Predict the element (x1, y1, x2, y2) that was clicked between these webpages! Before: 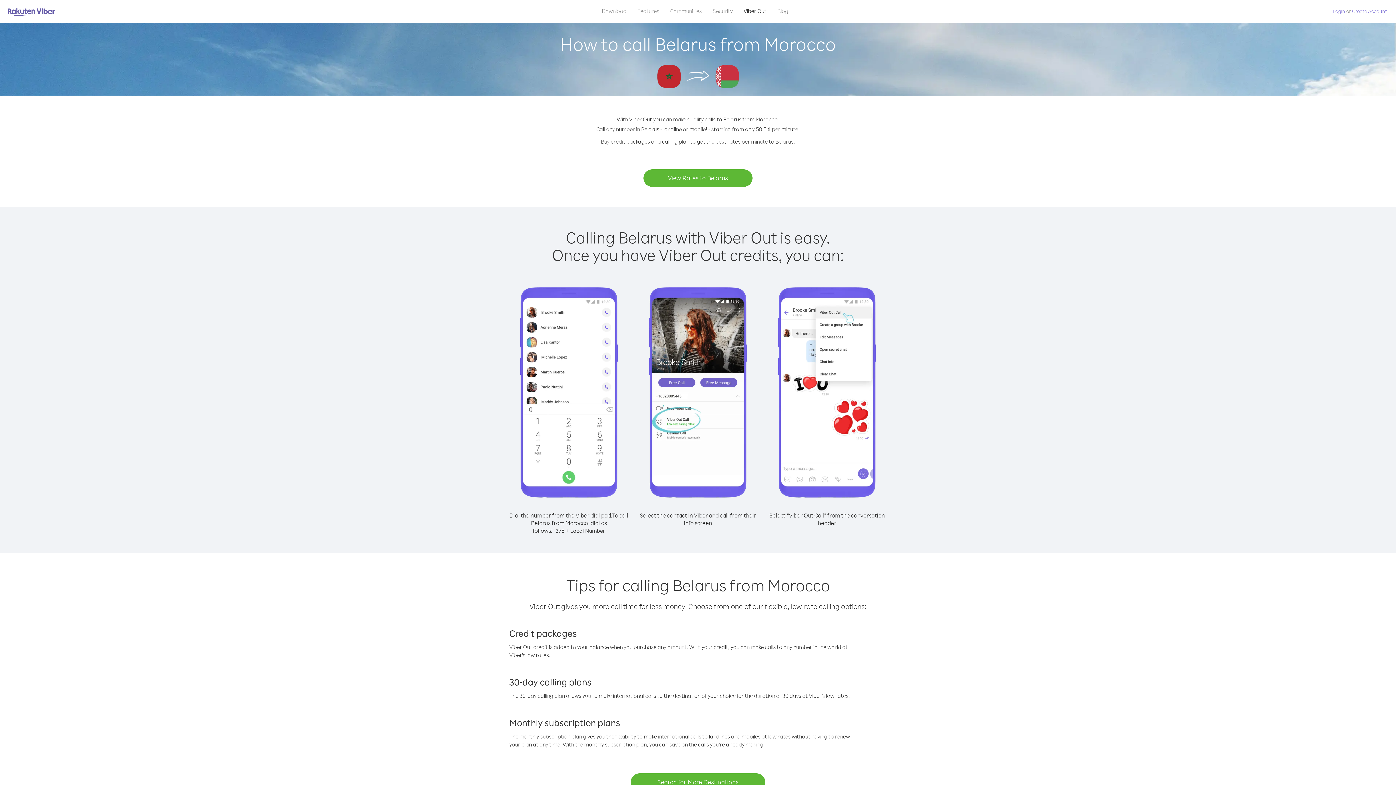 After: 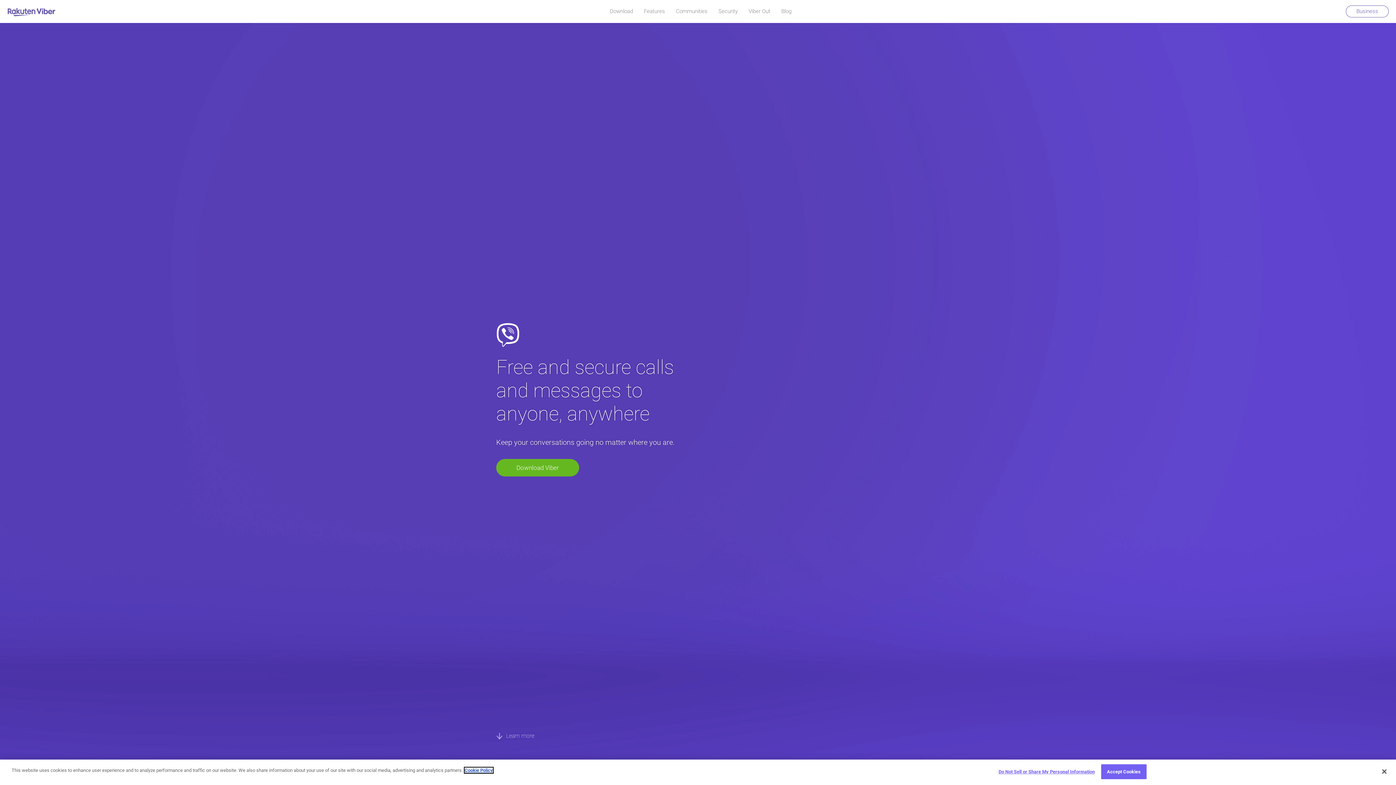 Action: bbox: (7, 6, 55, 17)